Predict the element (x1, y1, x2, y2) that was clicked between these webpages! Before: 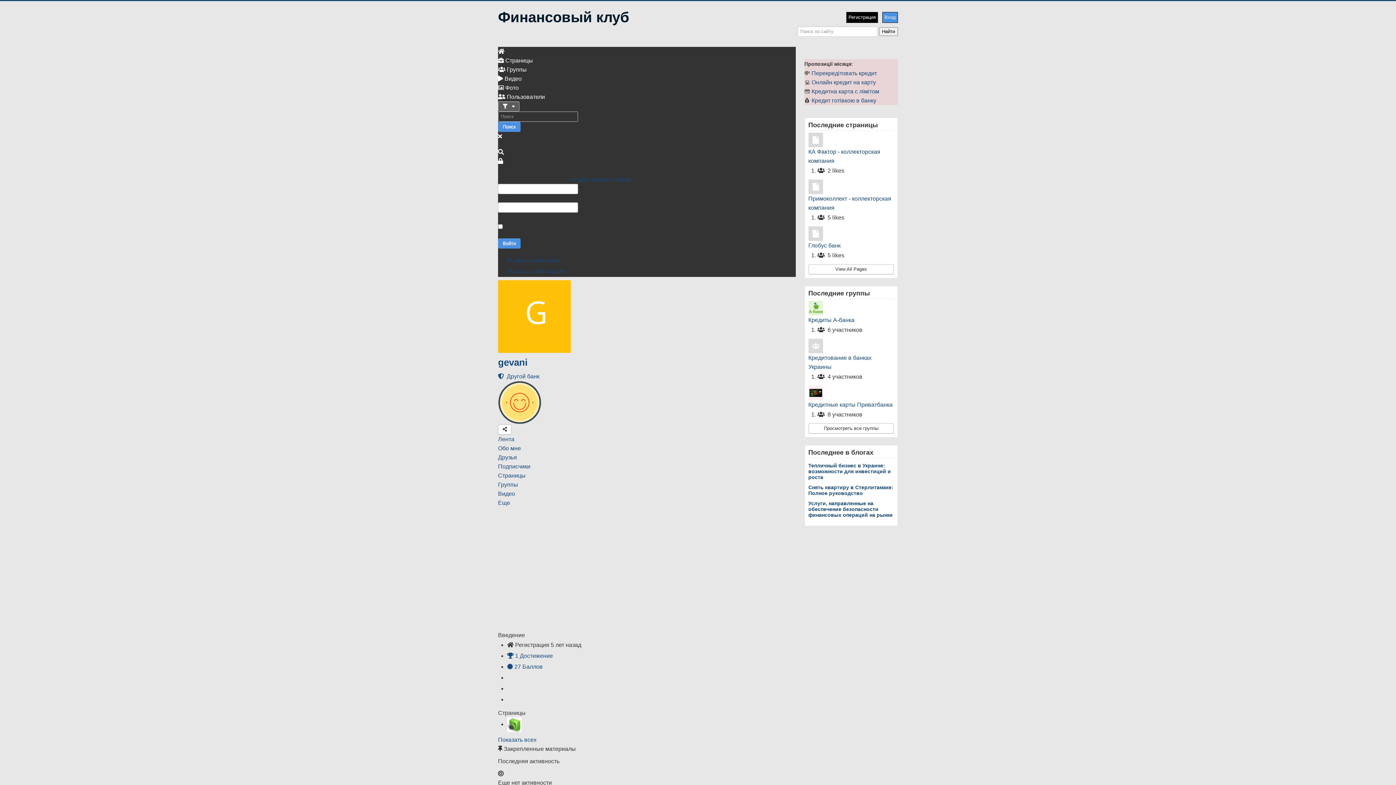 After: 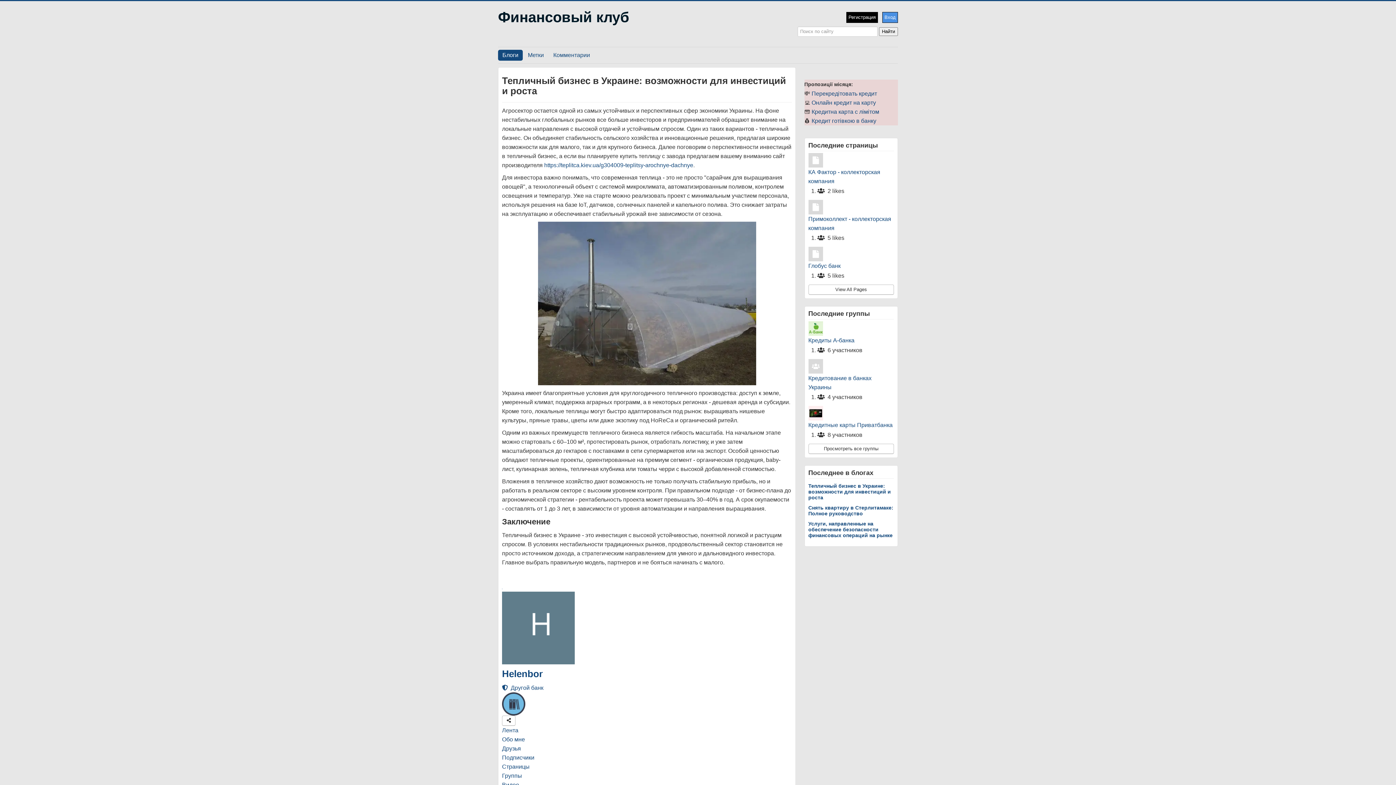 Action: bbox: (808, 462, 891, 480) label: Тепличный бизнес в Украине: возможности для инвестиций и роста